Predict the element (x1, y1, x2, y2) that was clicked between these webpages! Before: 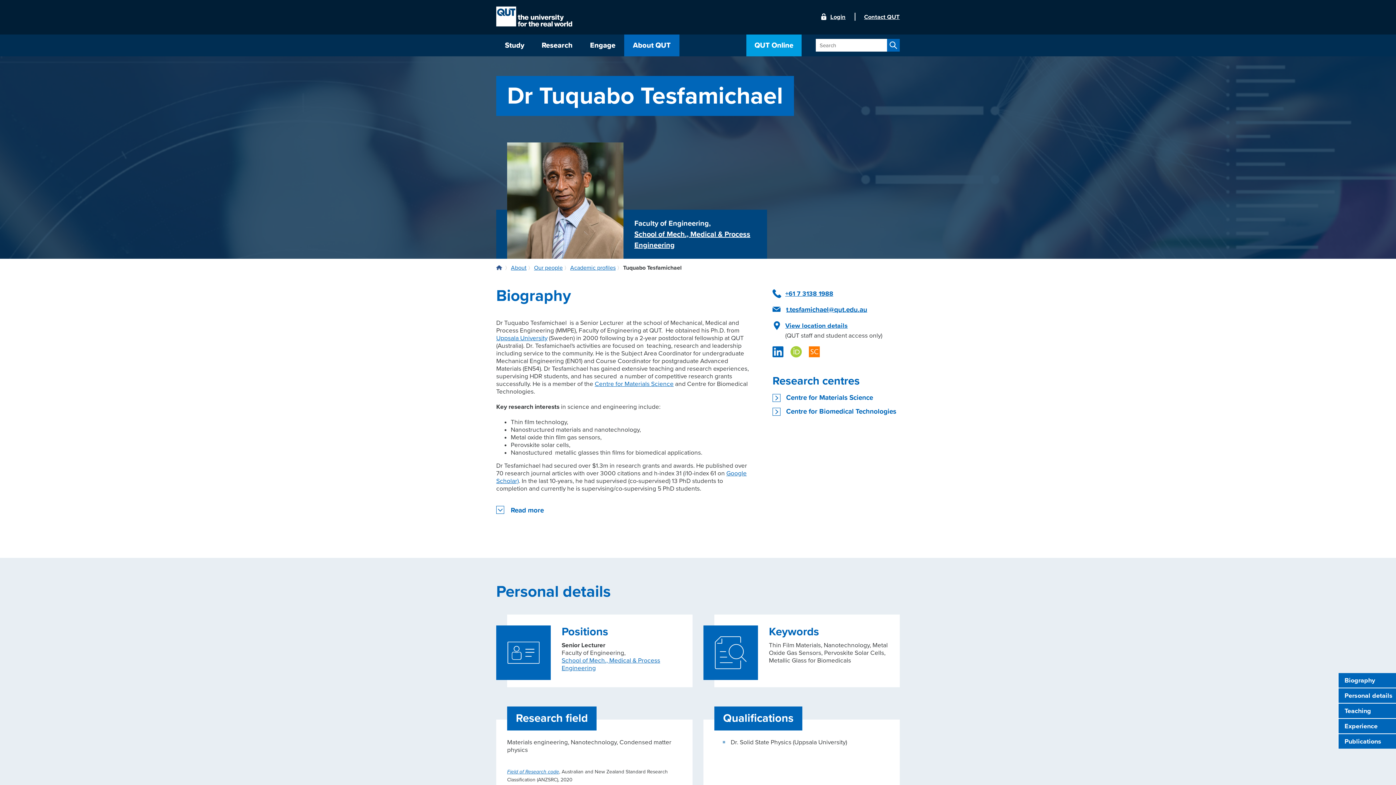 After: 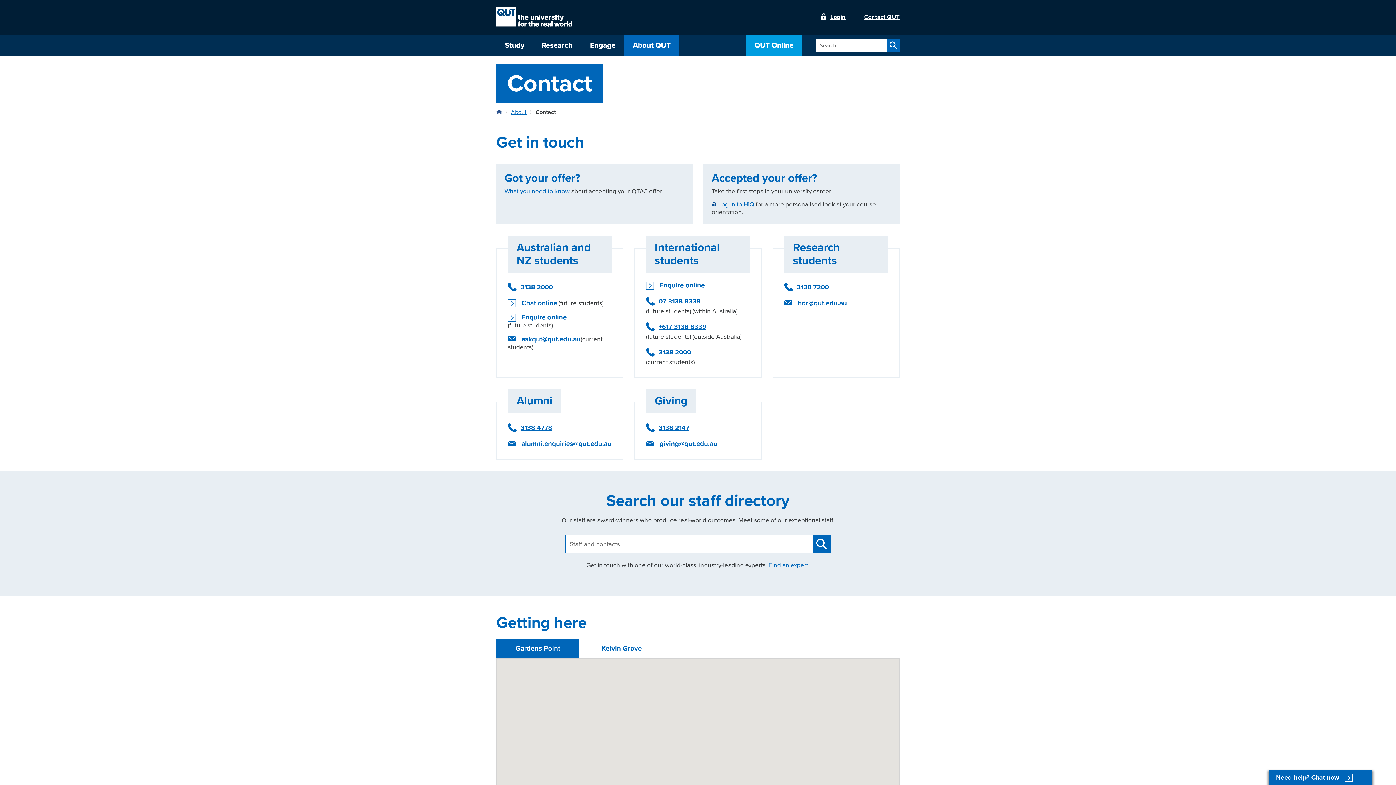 Action: label: Contact QUT bbox: (864, 12, 900, 20)